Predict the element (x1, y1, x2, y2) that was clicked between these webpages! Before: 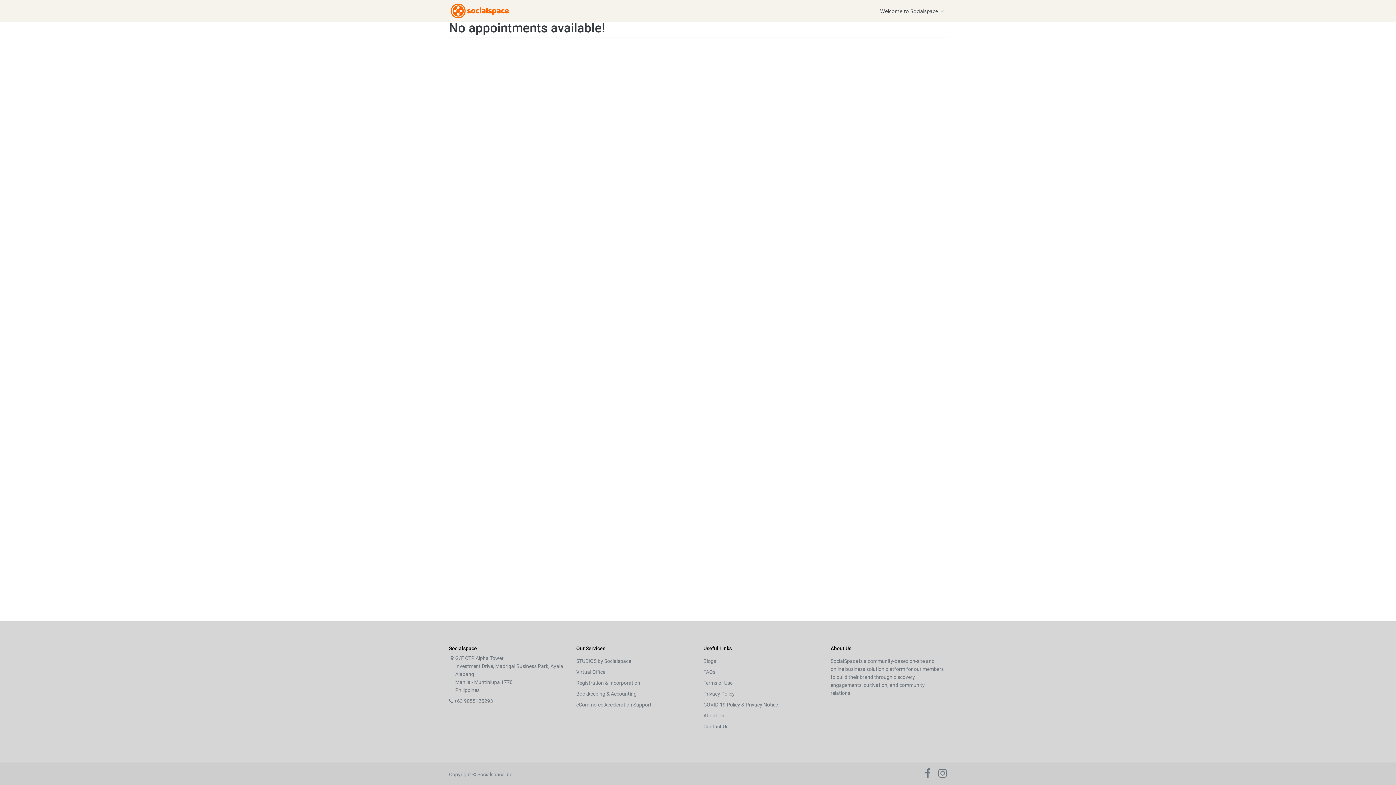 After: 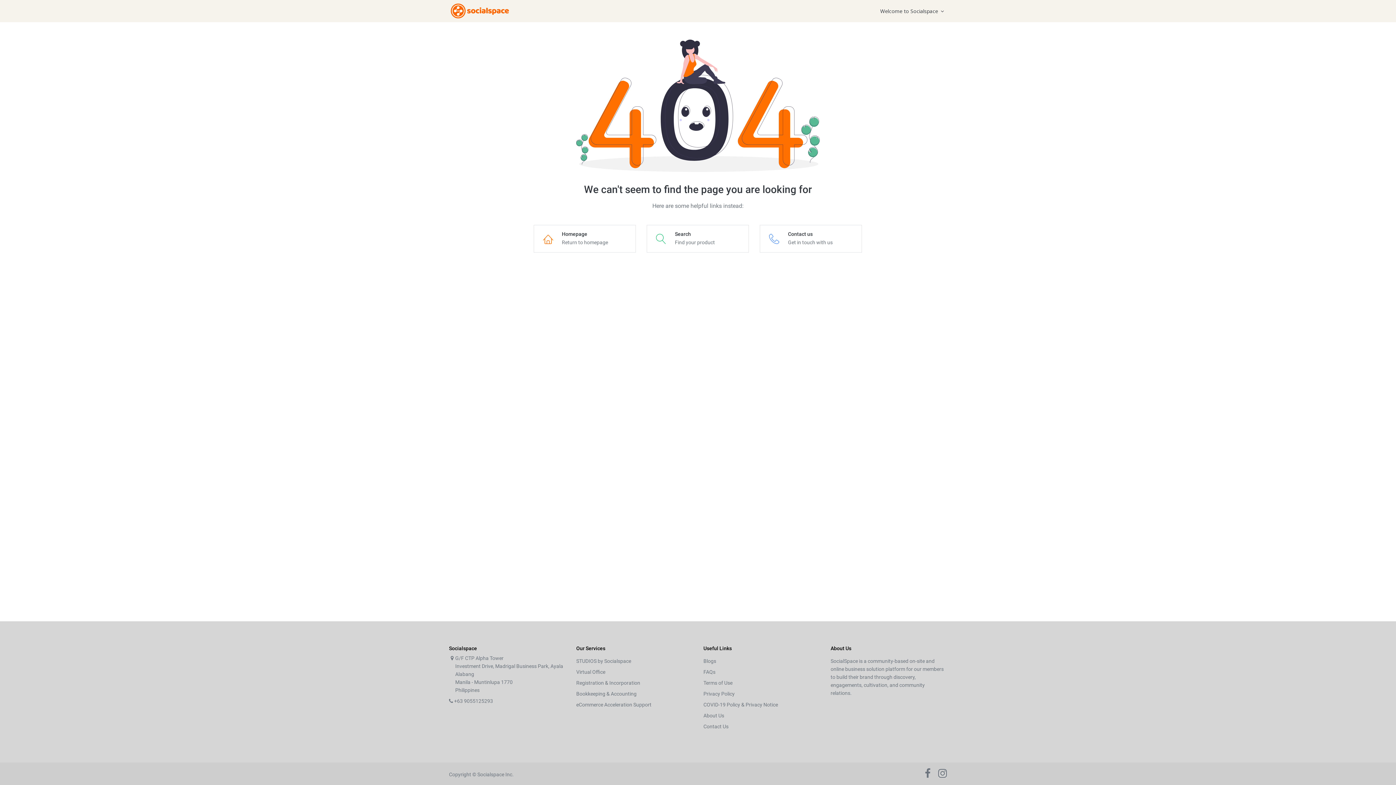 Action: label: Virtual Office bbox: (576, 669, 605, 675)